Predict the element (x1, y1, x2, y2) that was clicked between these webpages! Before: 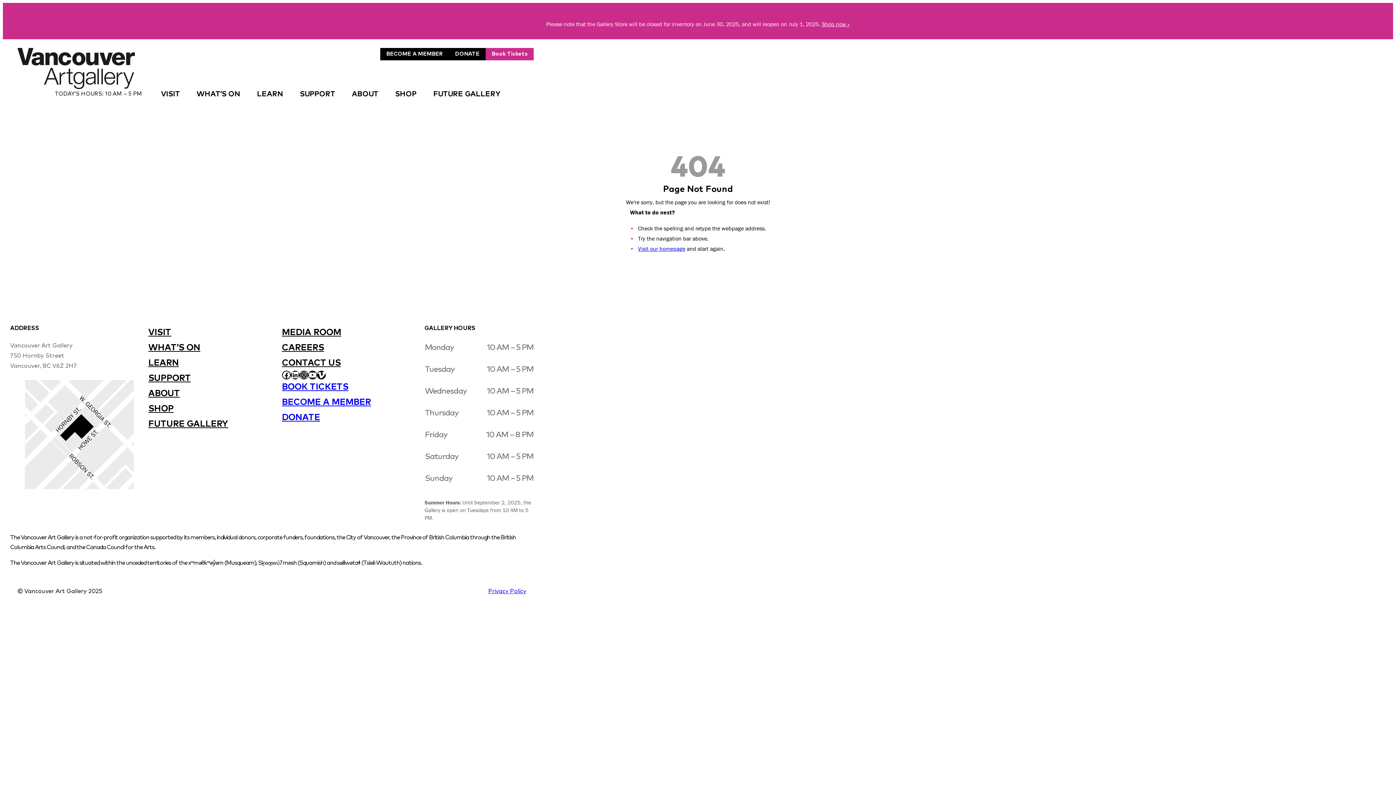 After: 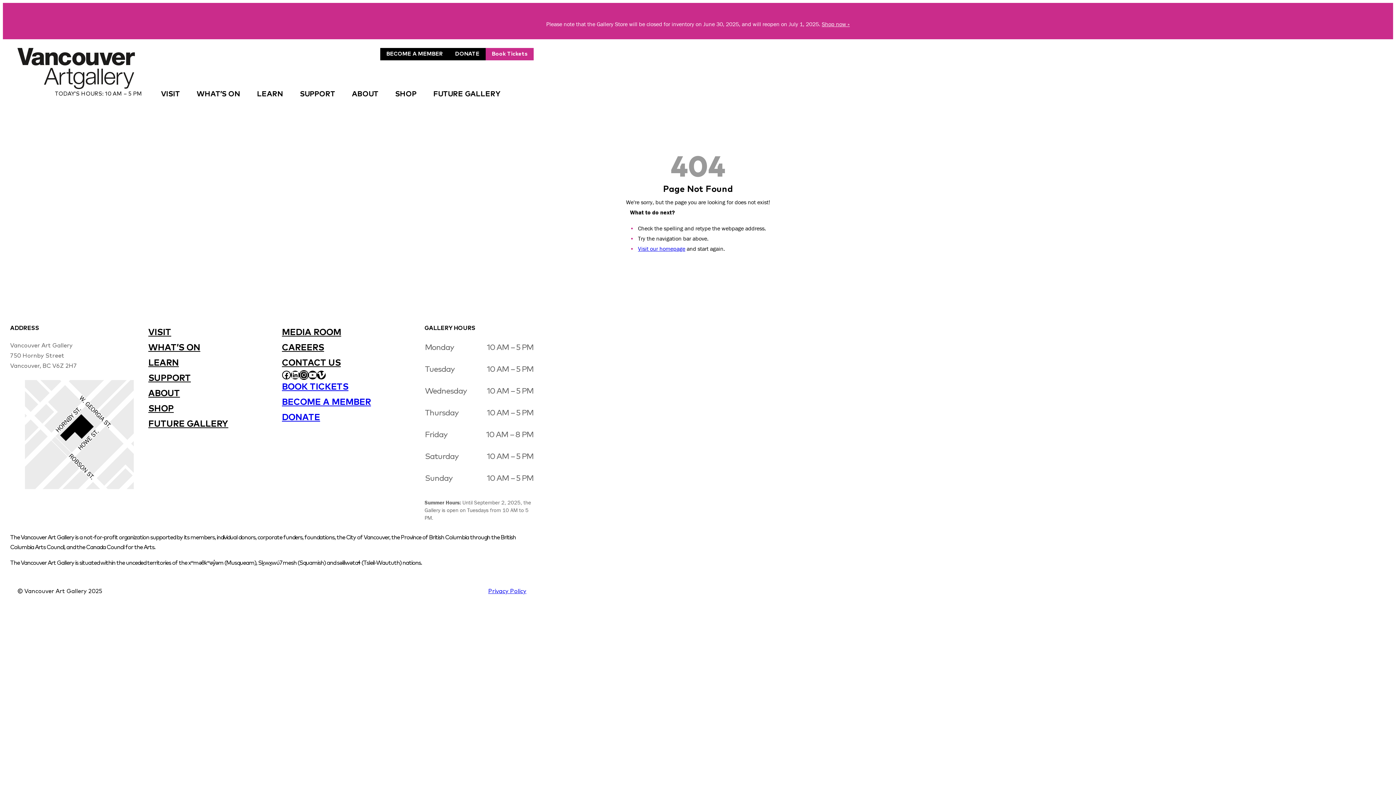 Action: label: INSTAGRAM bbox: (299, 370, 308, 379)